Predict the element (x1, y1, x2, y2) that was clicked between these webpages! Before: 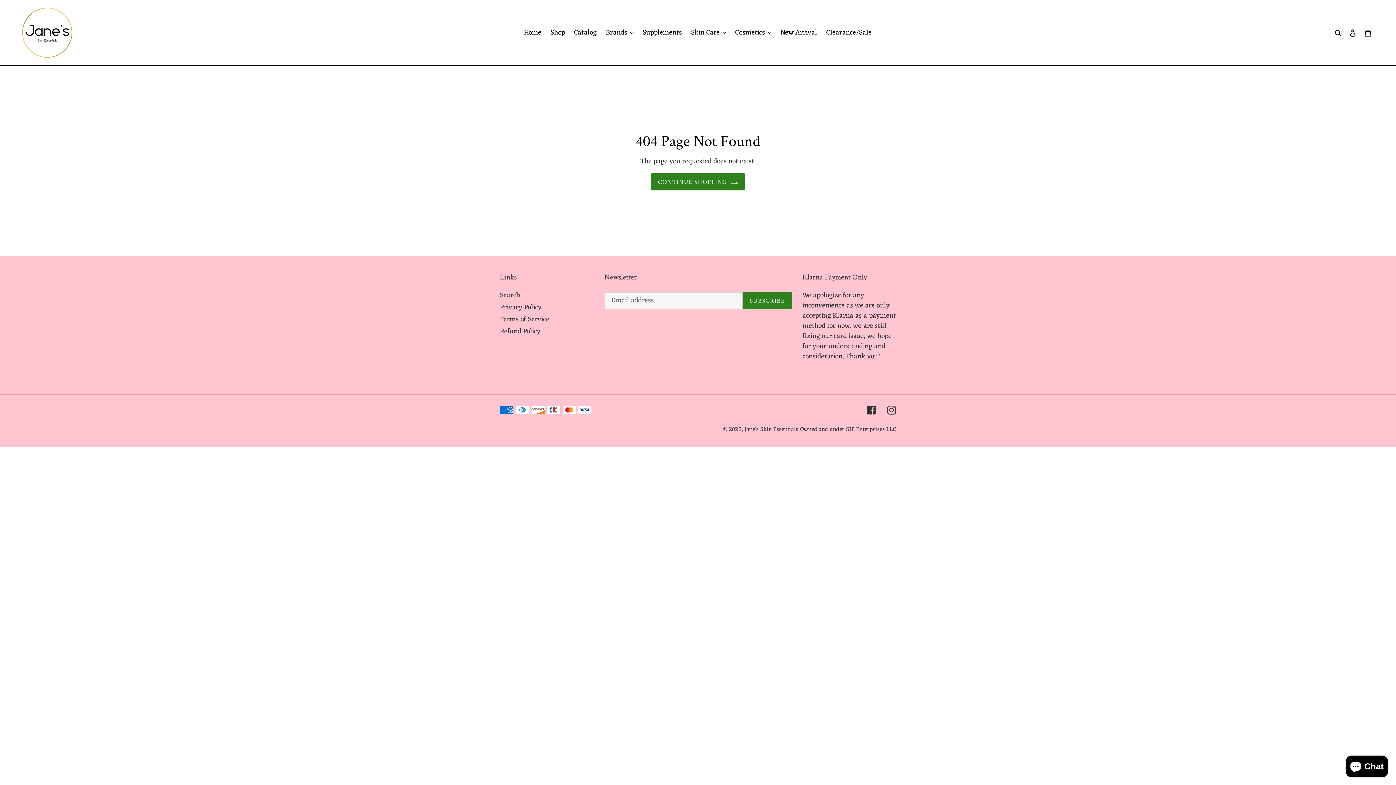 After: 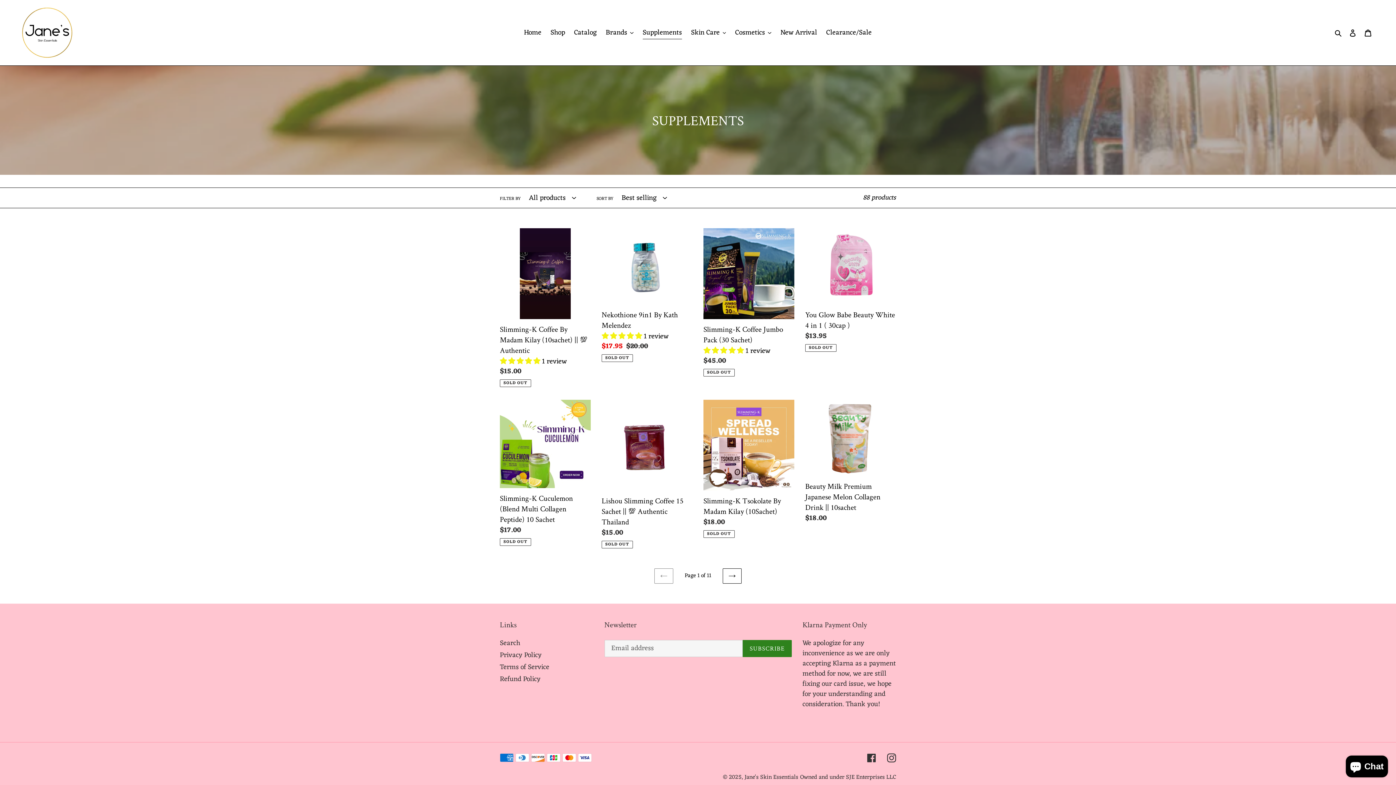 Action: label: Supplements bbox: (639, 26, 685, 38)